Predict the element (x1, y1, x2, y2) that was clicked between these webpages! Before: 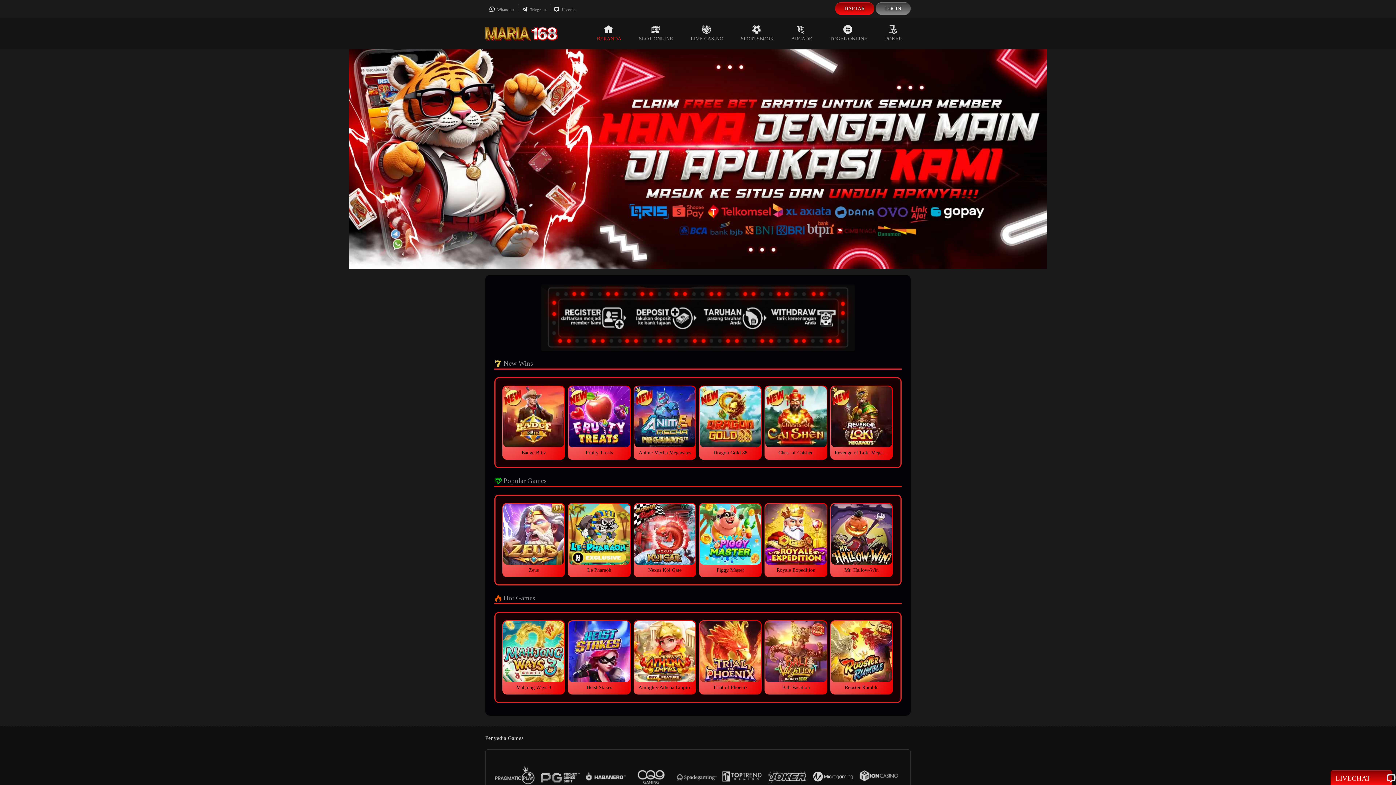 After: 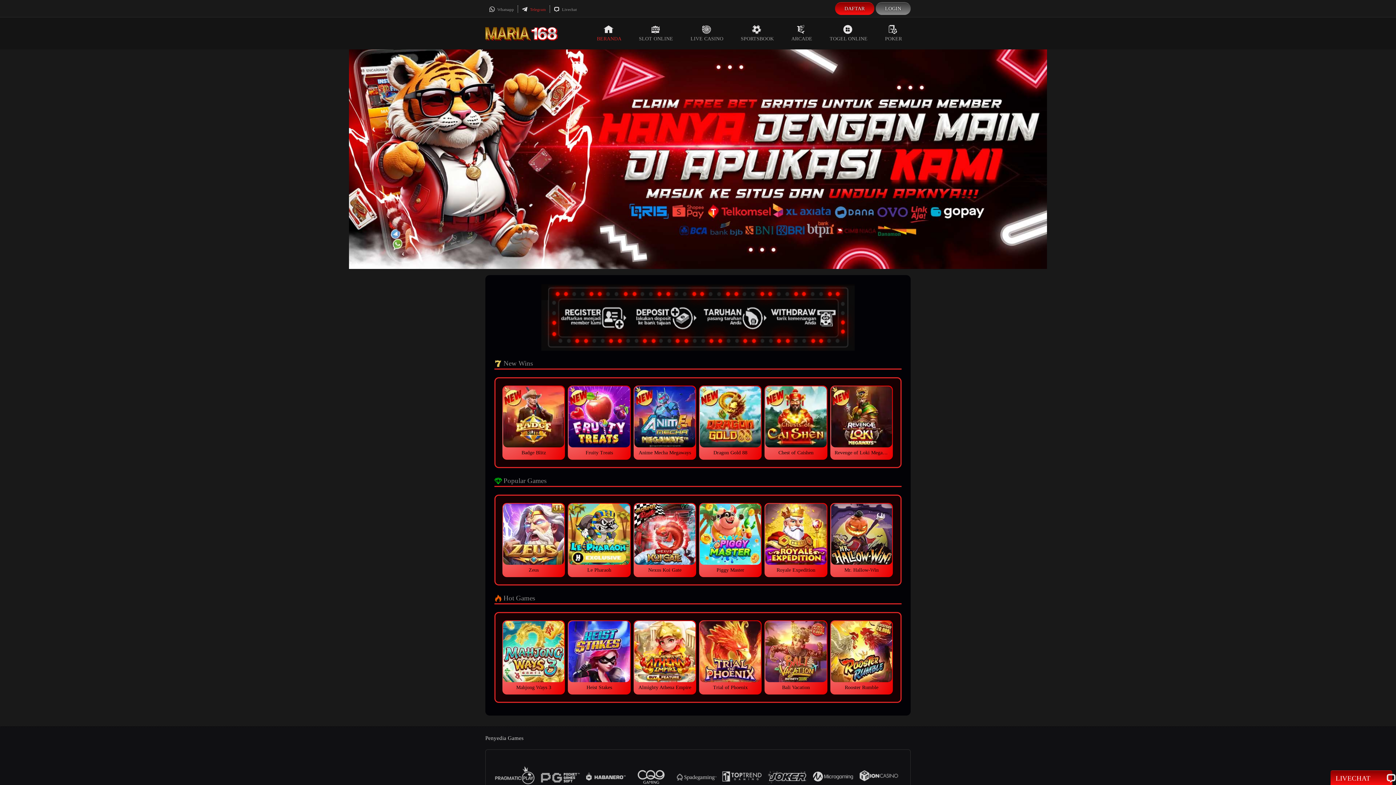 Action: bbox: (521, 7, 546, 11) label:  Telegram